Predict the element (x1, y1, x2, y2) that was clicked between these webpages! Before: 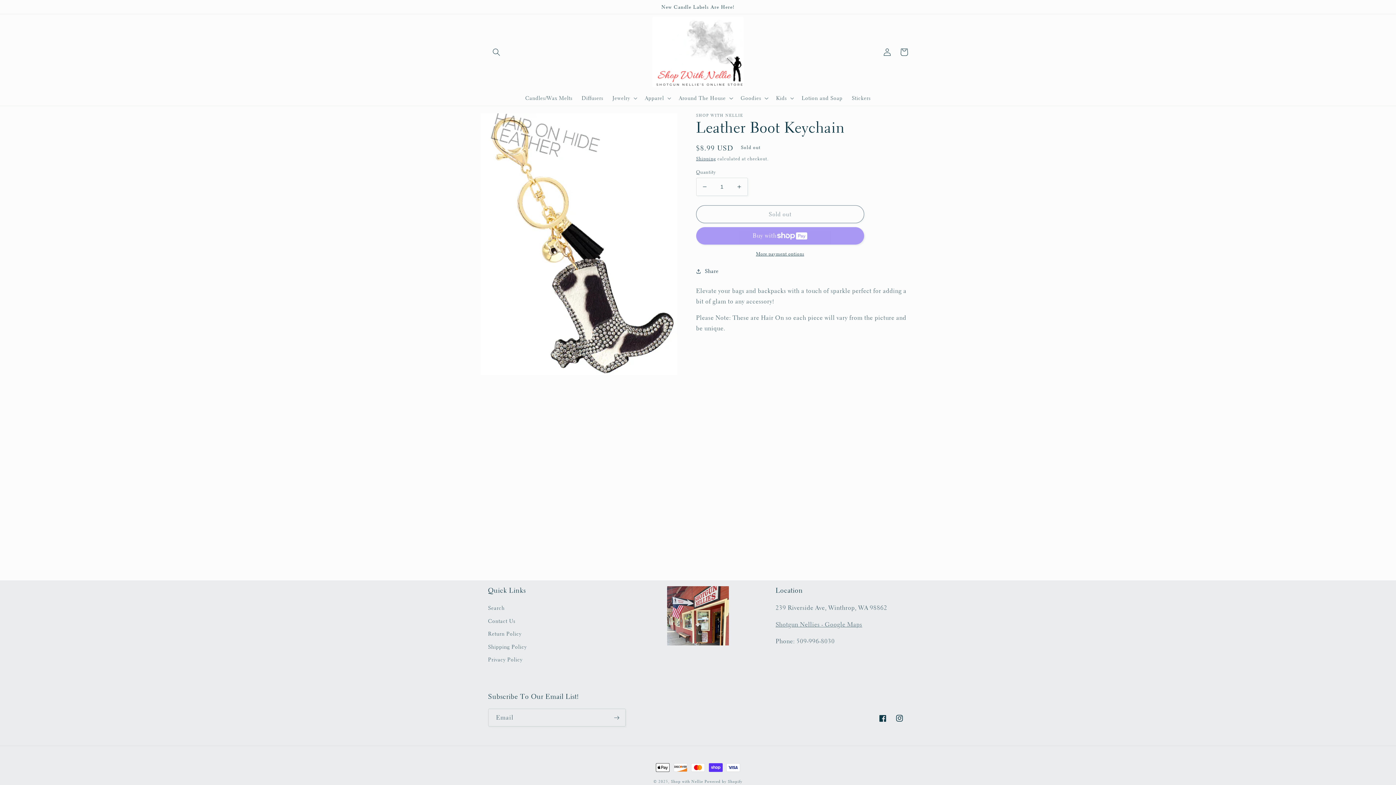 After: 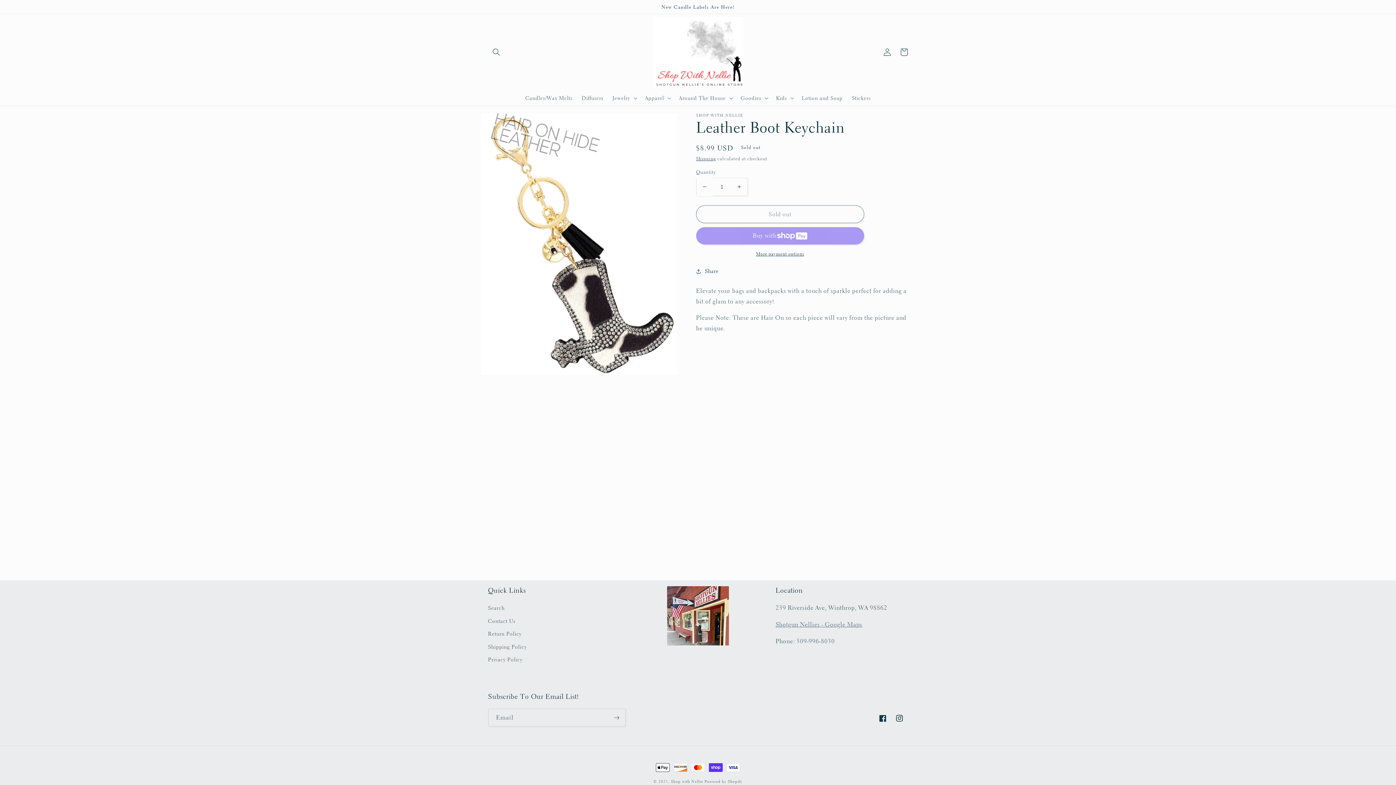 Action: label: Decrease quantity for Leather Boot Keychain bbox: (696, 177, 713, 195)